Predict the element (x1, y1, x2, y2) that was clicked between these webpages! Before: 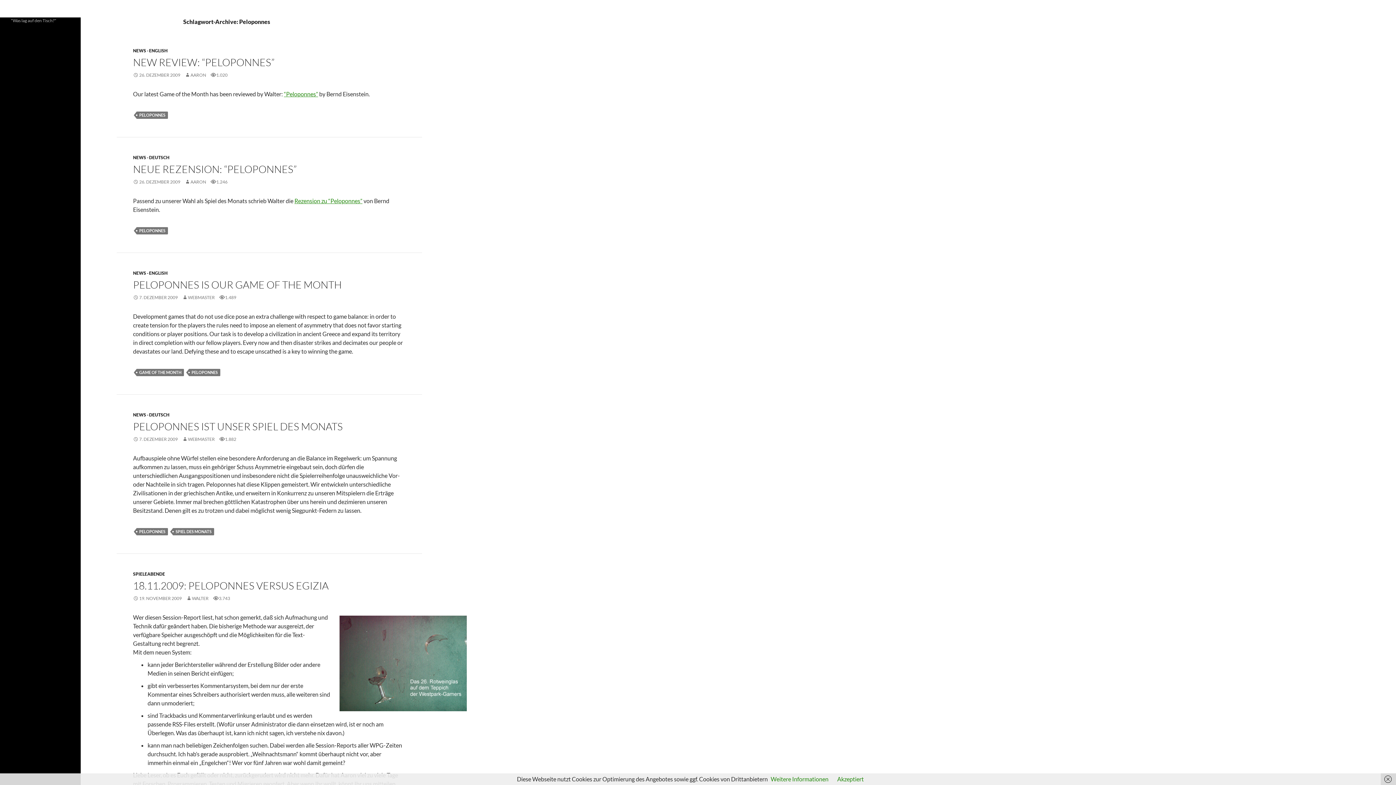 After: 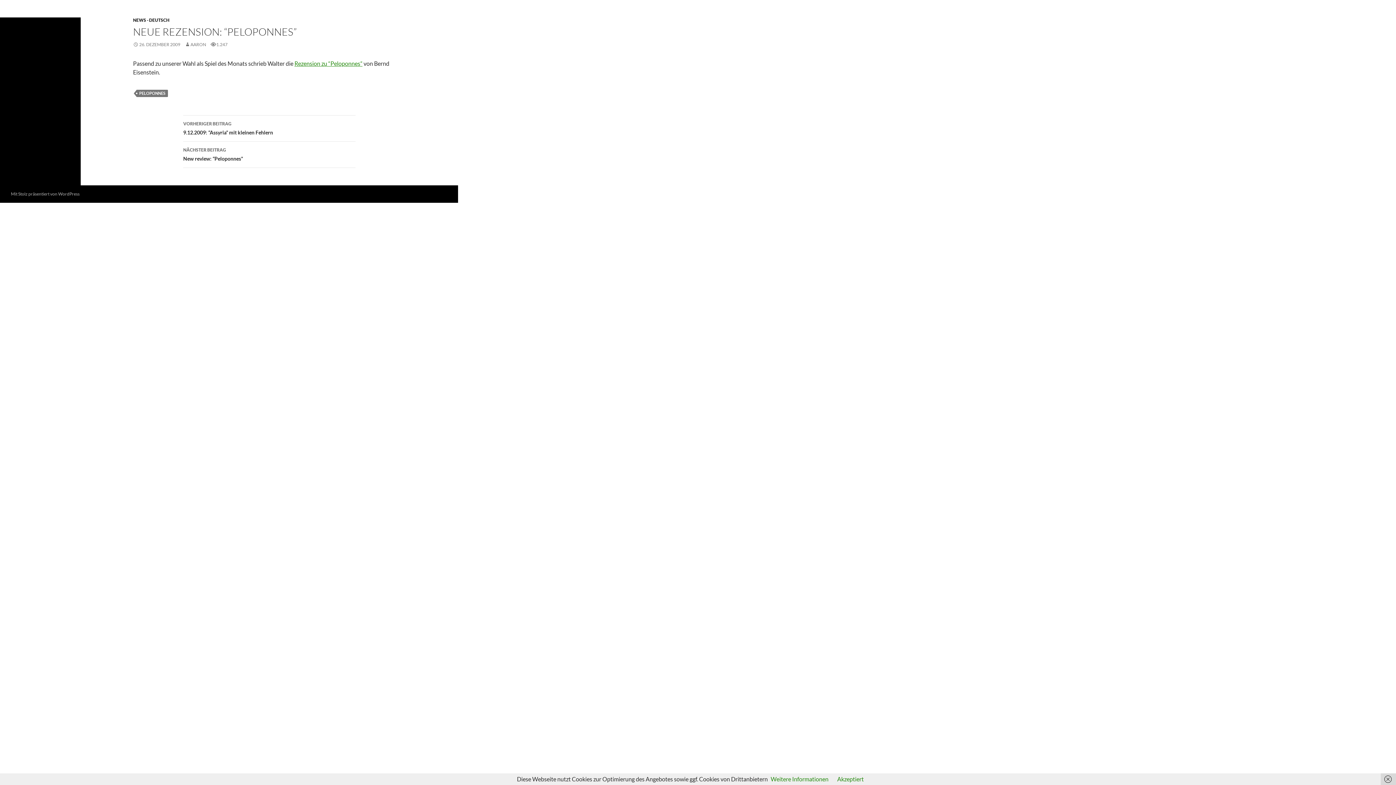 Action: bbox: (133, 162, 296, 175) label: NEUE REZENSION: “PELOPONNES”